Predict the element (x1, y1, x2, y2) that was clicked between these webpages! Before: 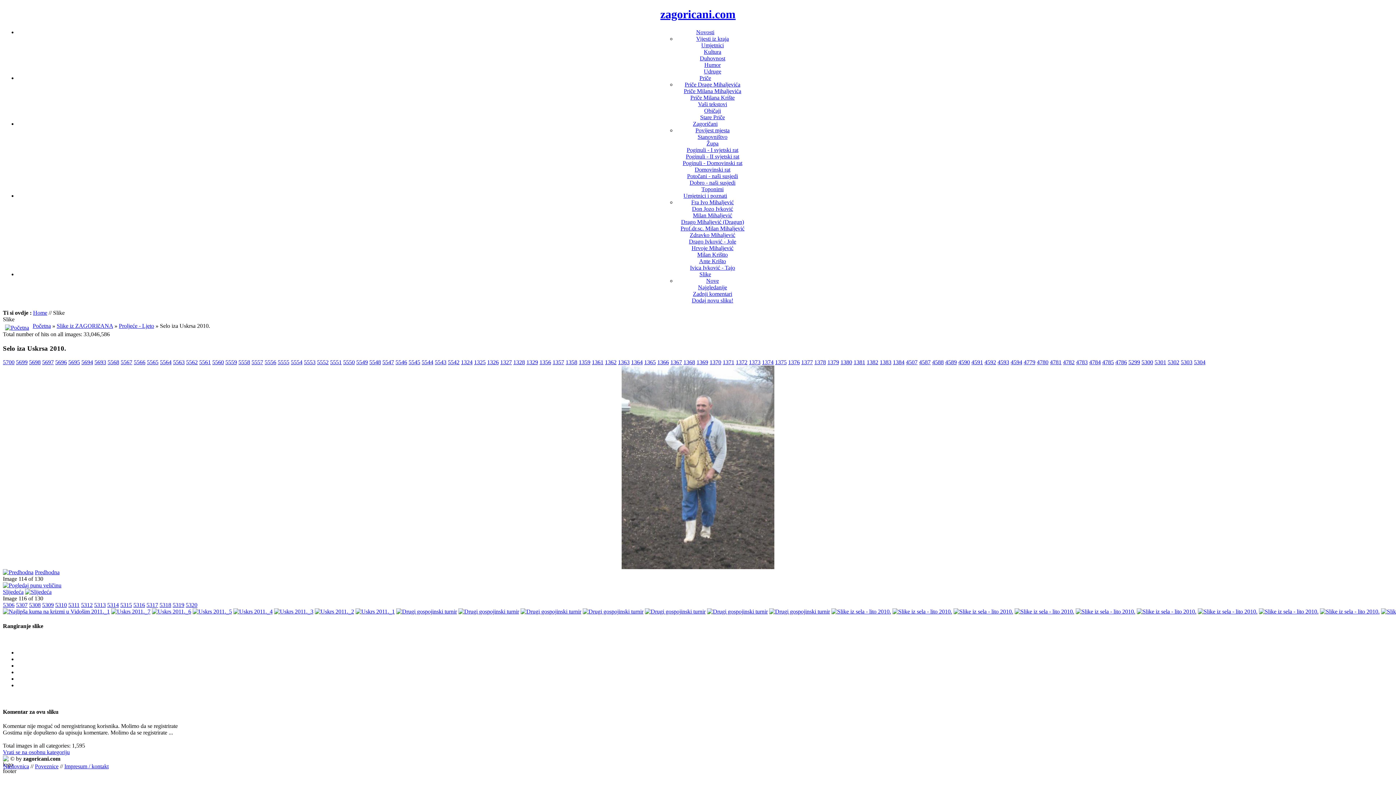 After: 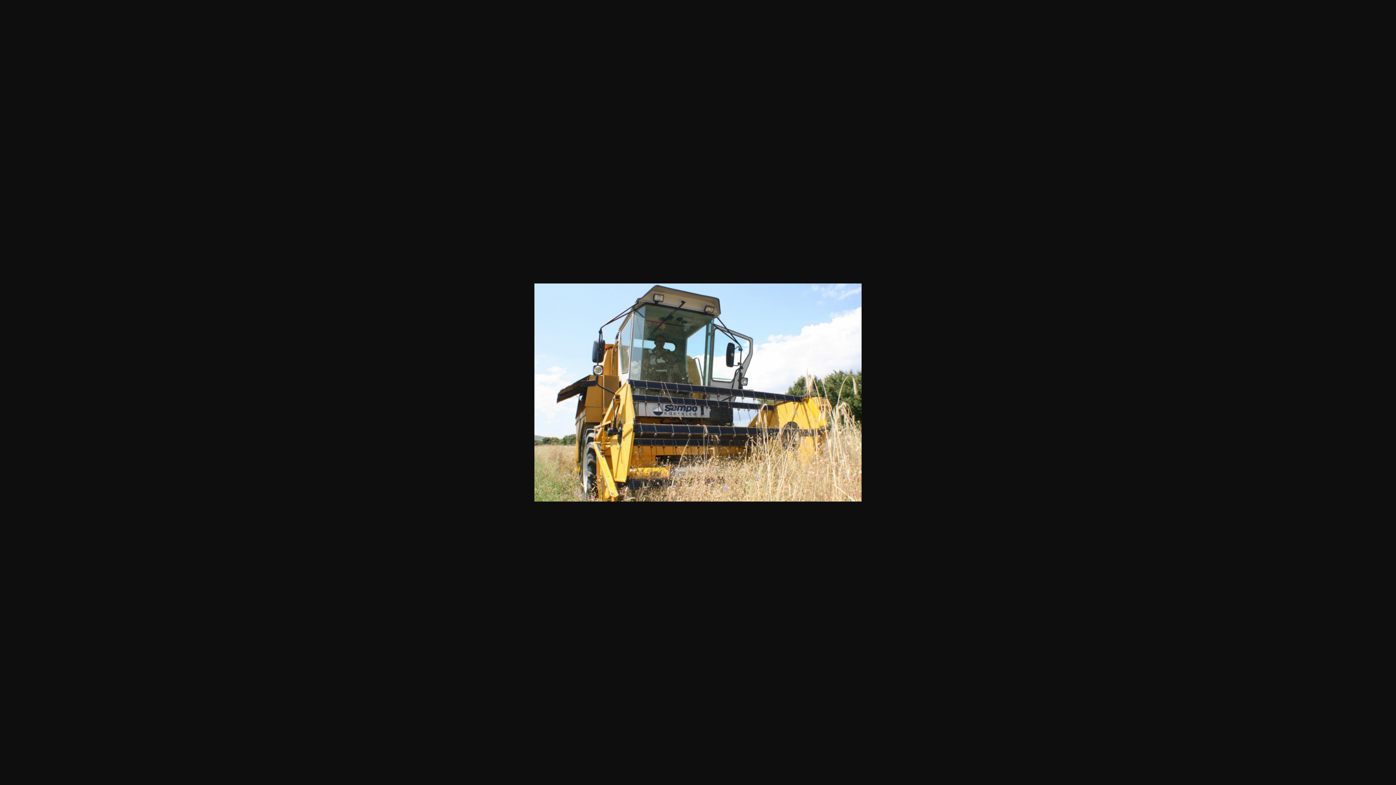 Action: bbox: (1063, 359, 1074, 365) label: 4782